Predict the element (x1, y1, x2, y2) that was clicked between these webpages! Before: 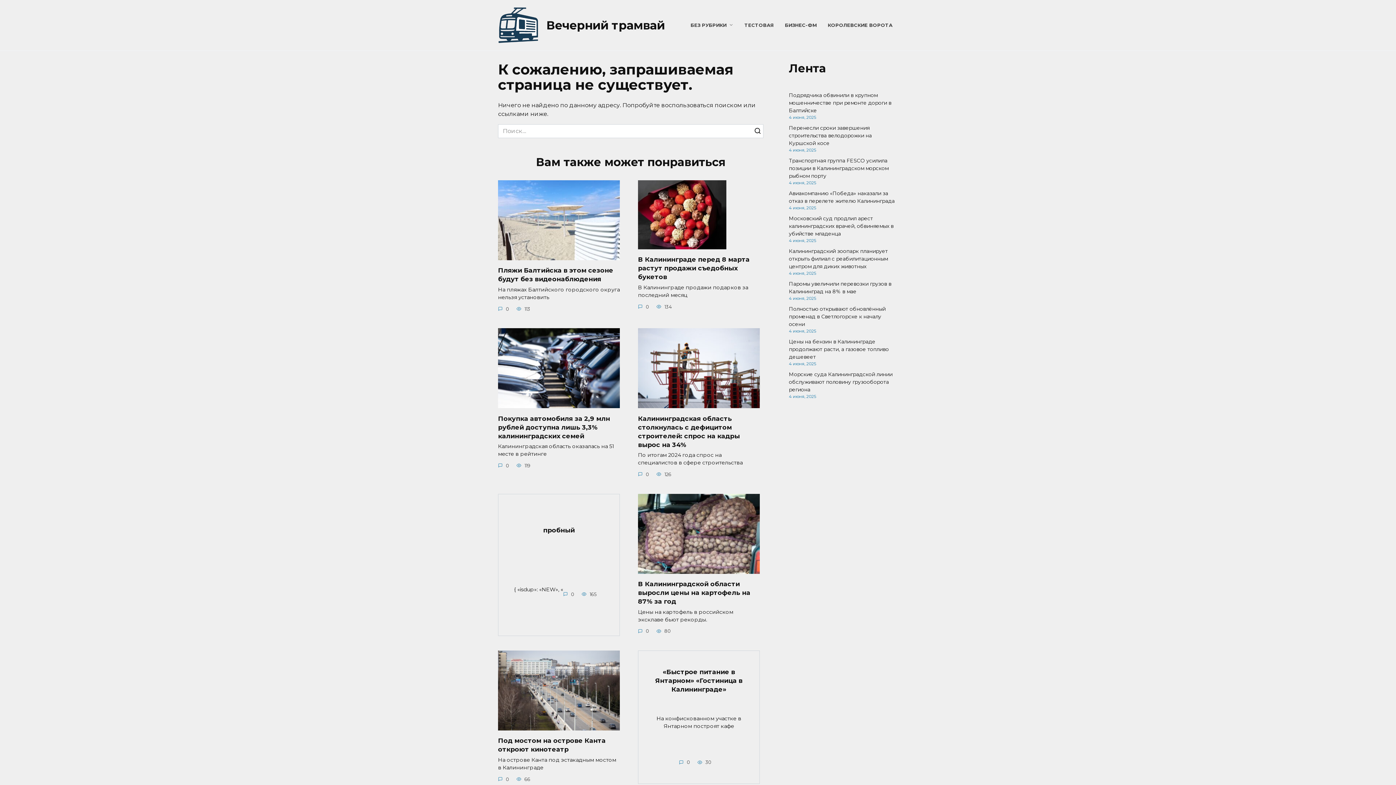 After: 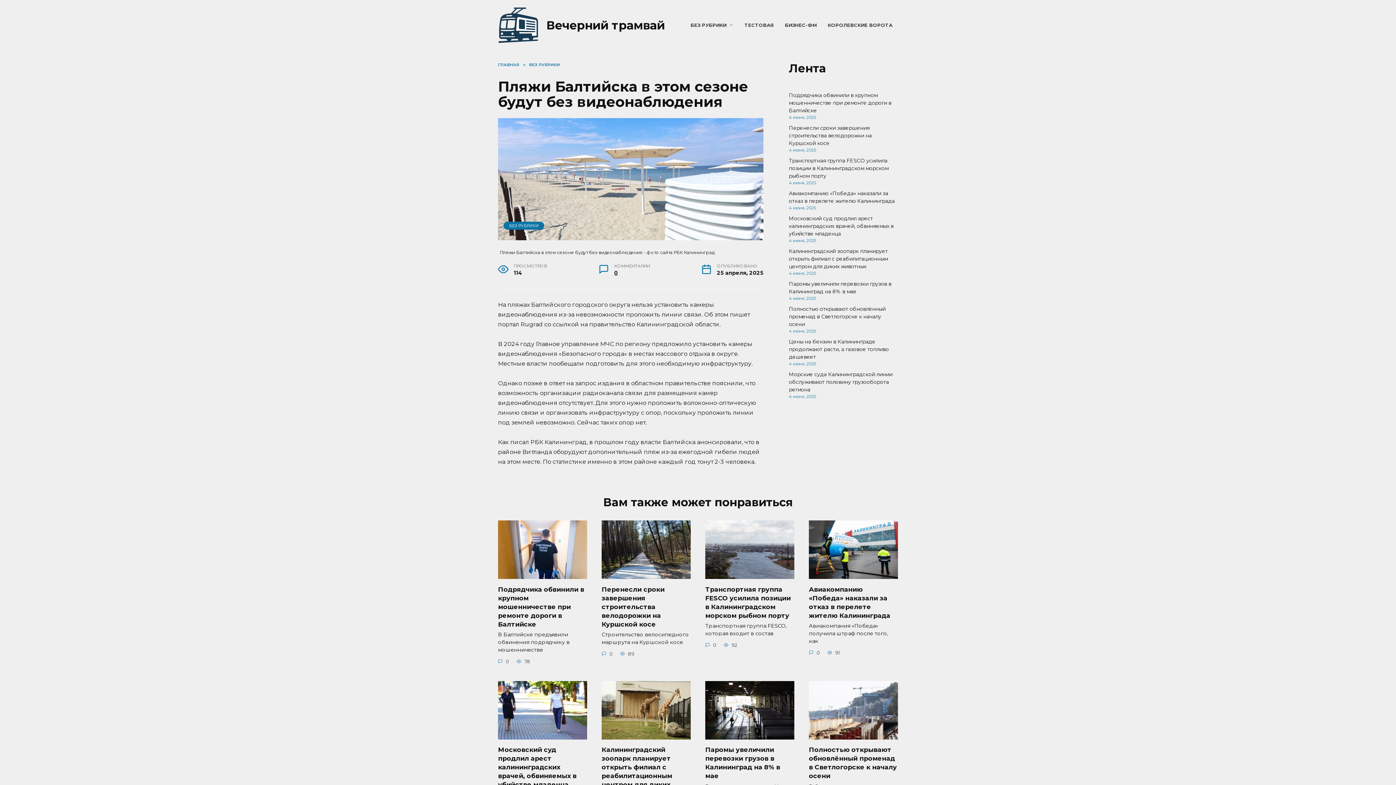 Action: bbox: (498, 265, 613, 283) label: Пляжи Балтийска в этом сезоне будут без видеонаблюдения